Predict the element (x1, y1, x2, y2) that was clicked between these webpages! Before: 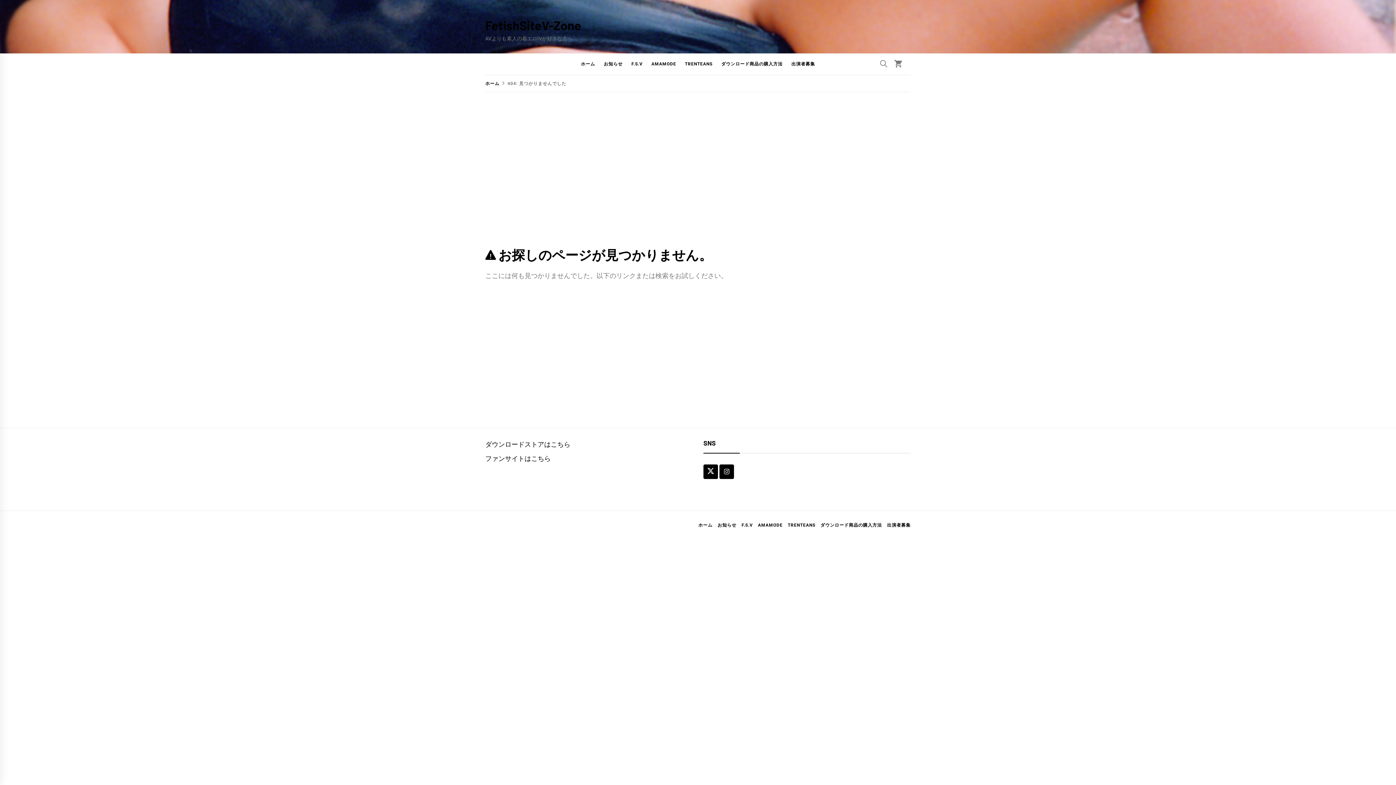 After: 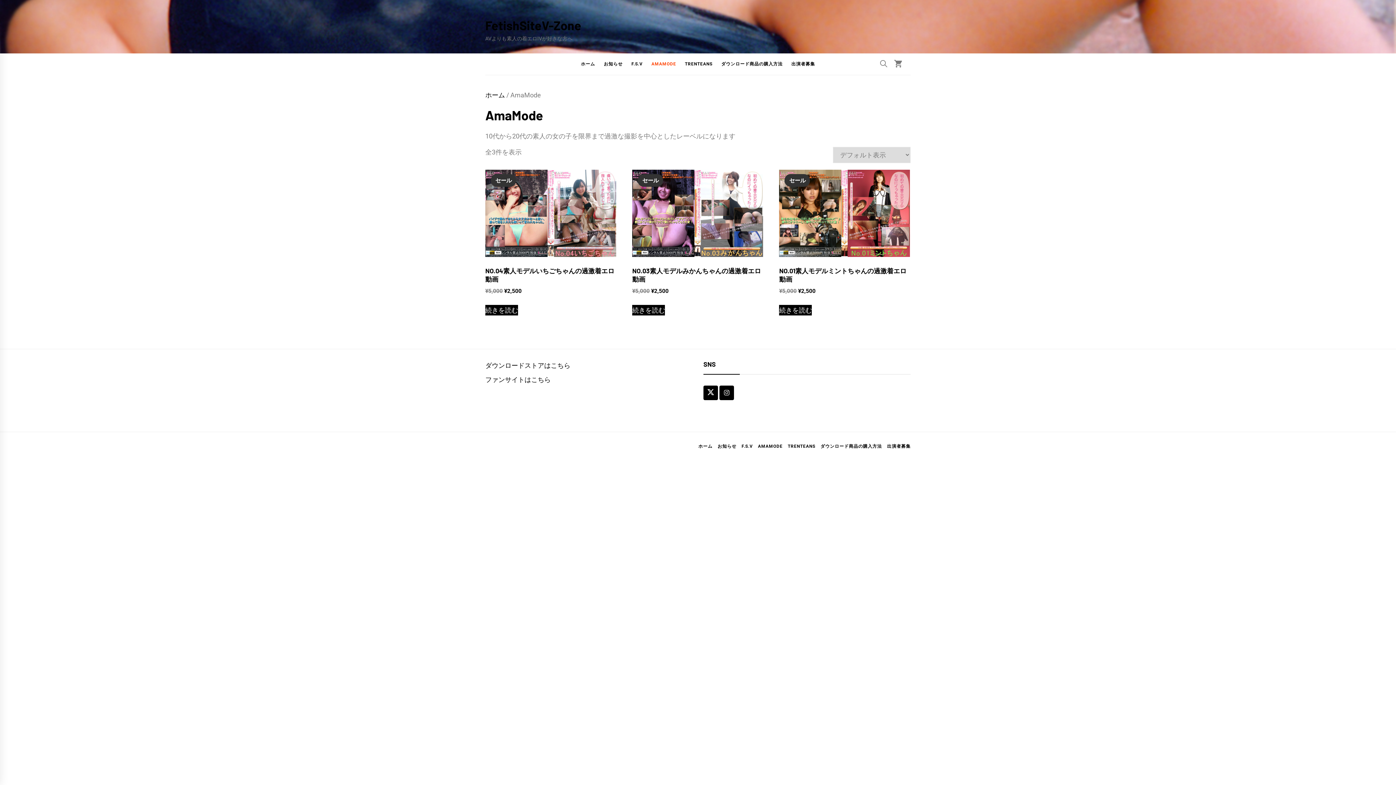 Action: label: AMAMODE bbox: (756, 522, 784, 529)